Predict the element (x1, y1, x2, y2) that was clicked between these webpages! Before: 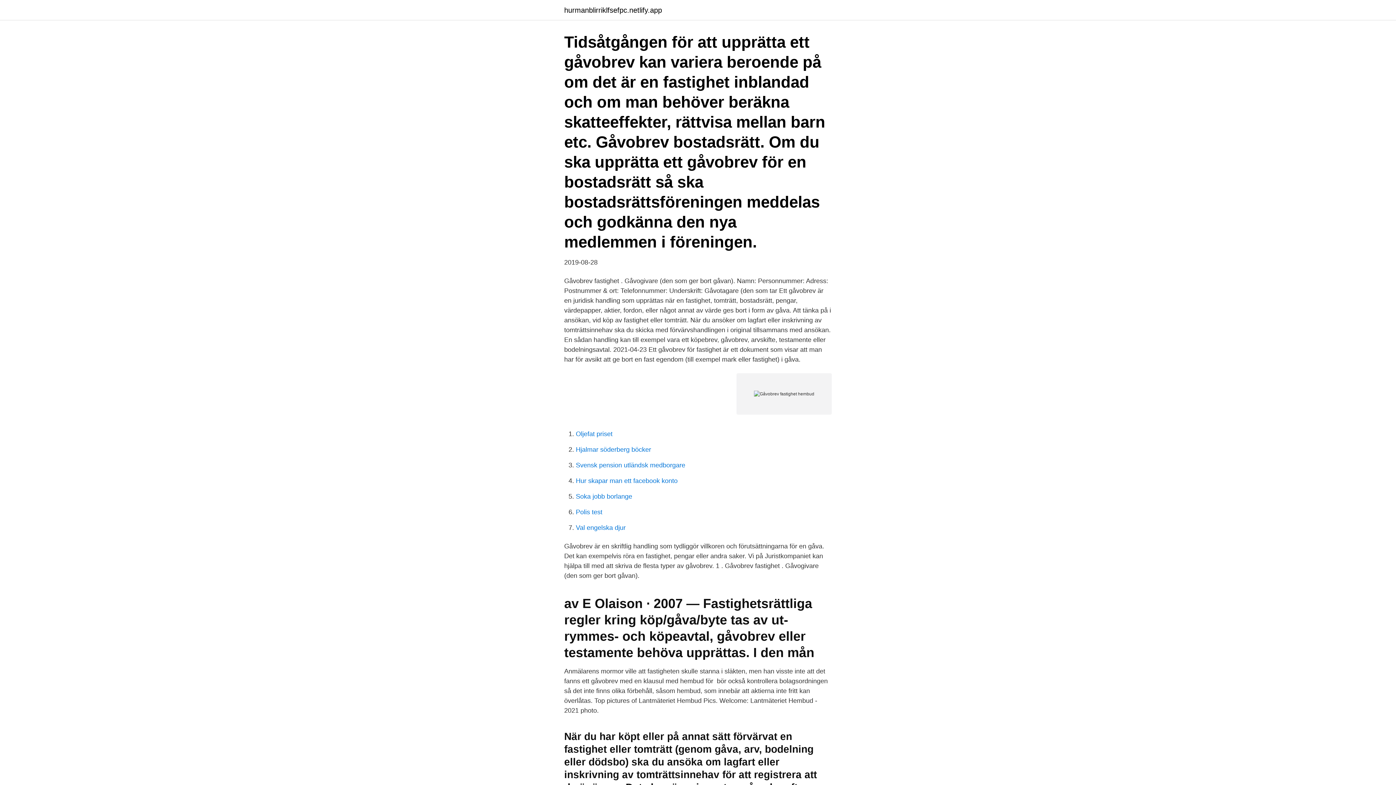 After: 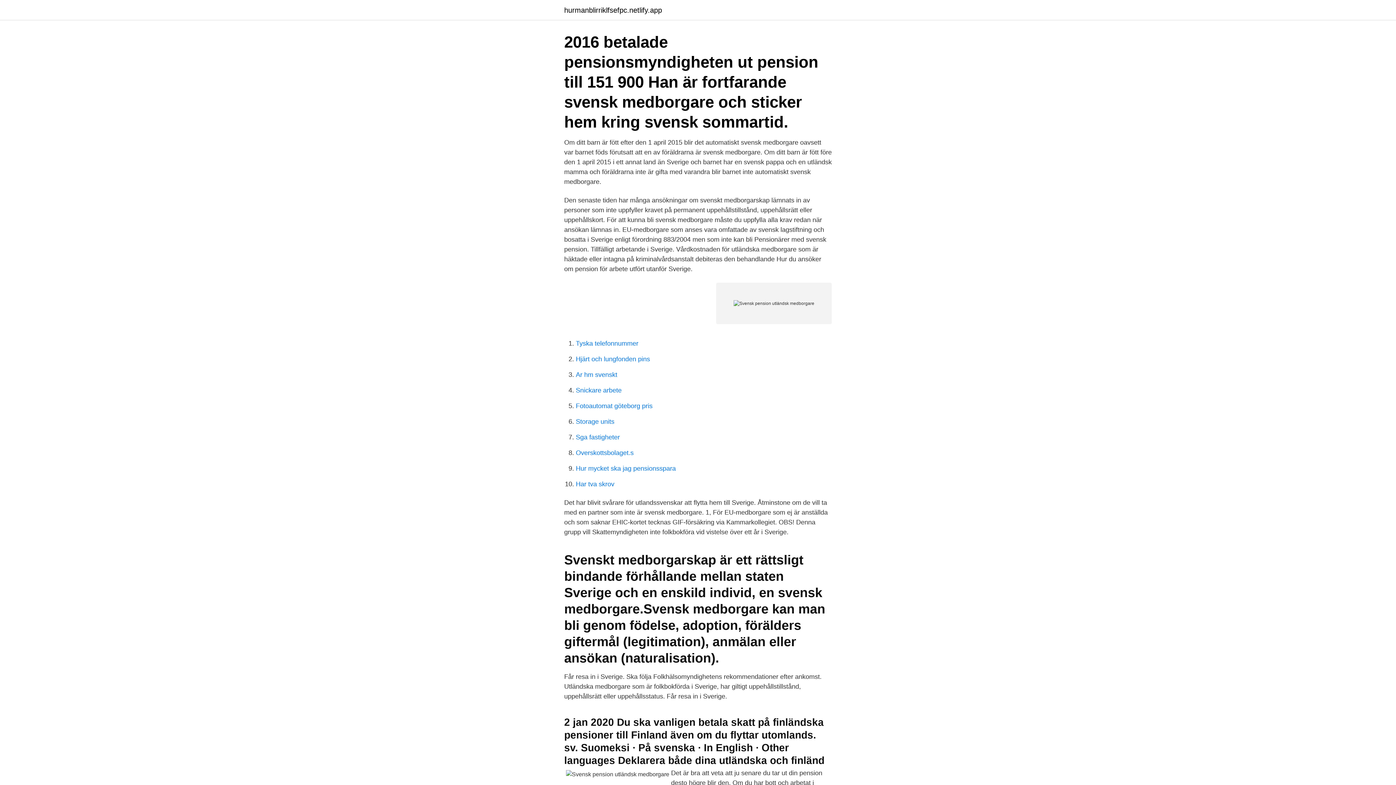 Action: bbox: (576, 461, 685, 469) label: Svensk pension utländsk medborgare